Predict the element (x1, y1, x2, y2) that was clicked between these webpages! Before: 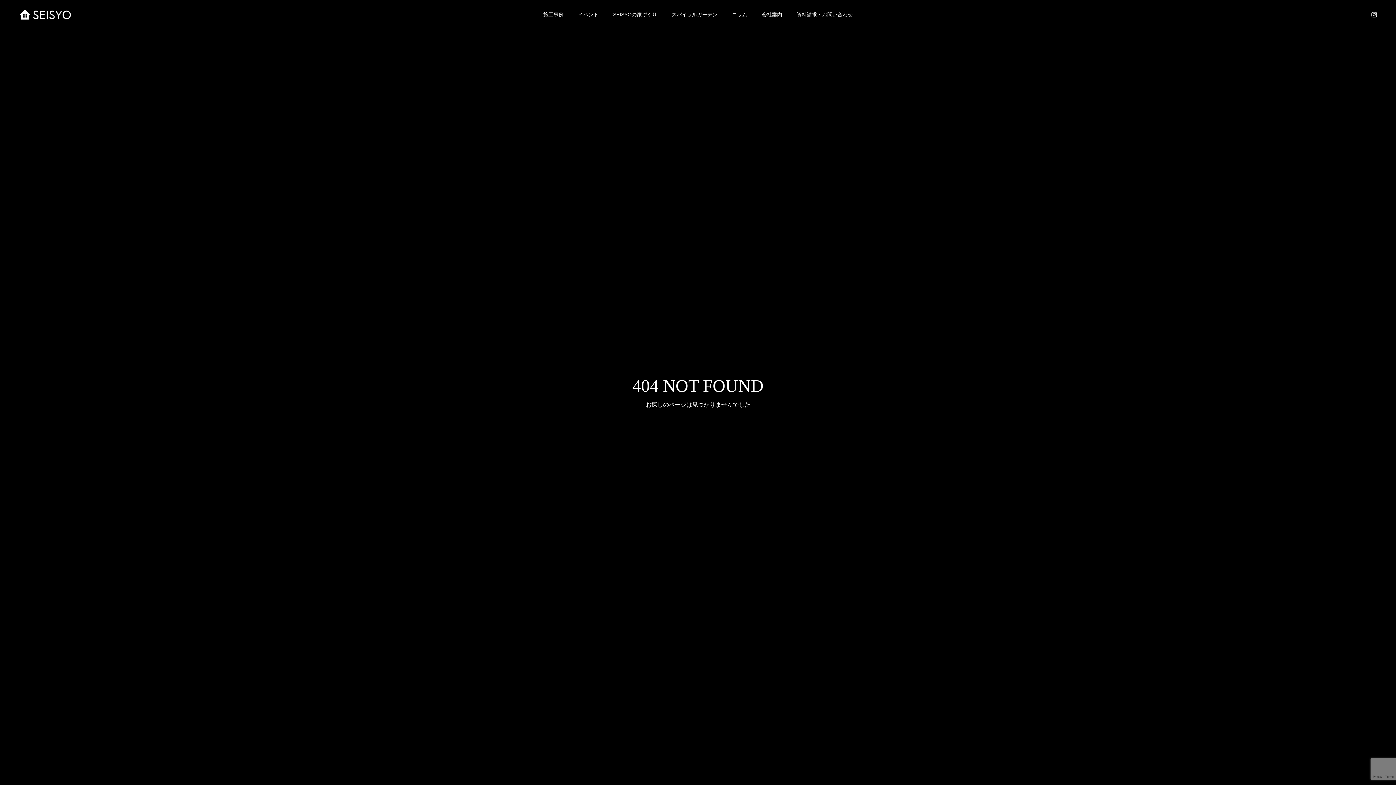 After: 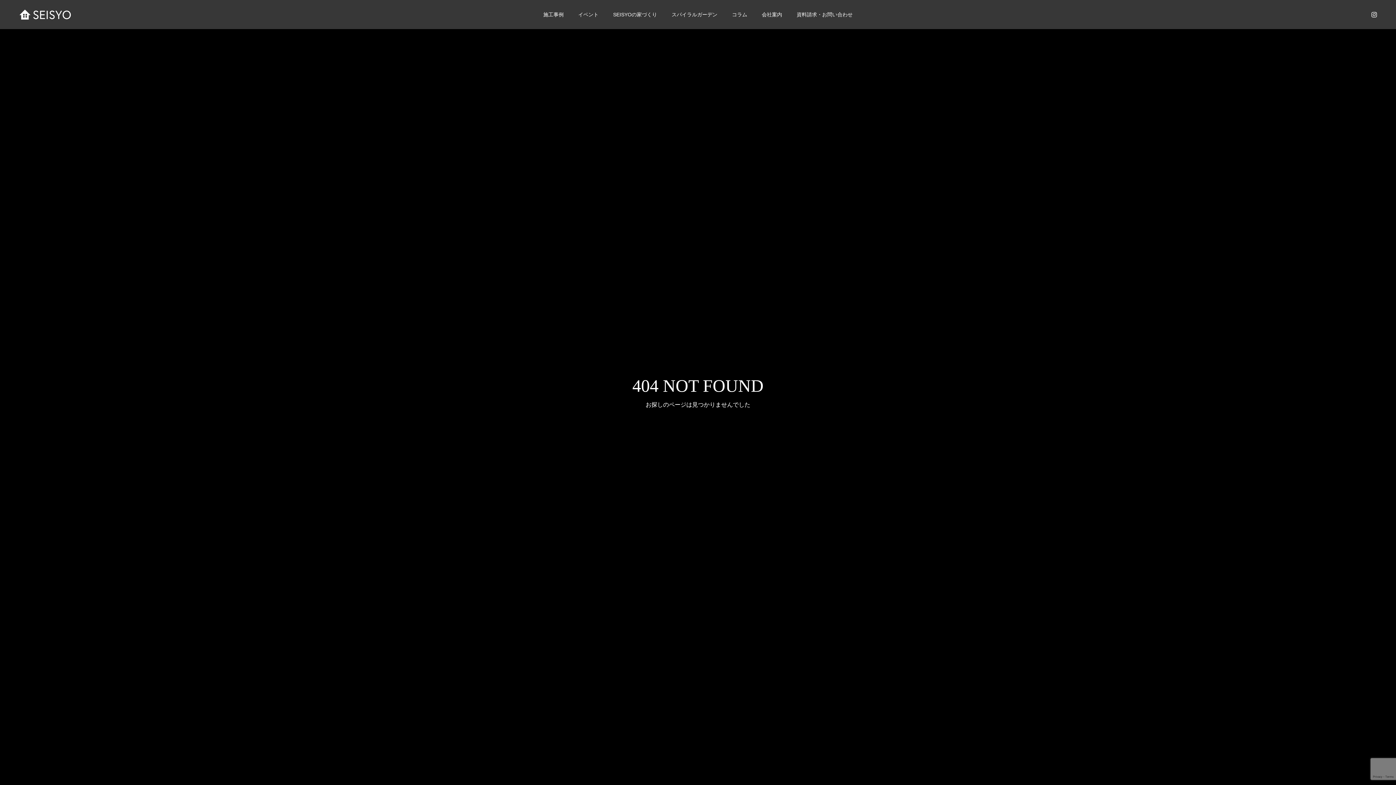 Action: bbox: (1370, 10, 1378, 18)